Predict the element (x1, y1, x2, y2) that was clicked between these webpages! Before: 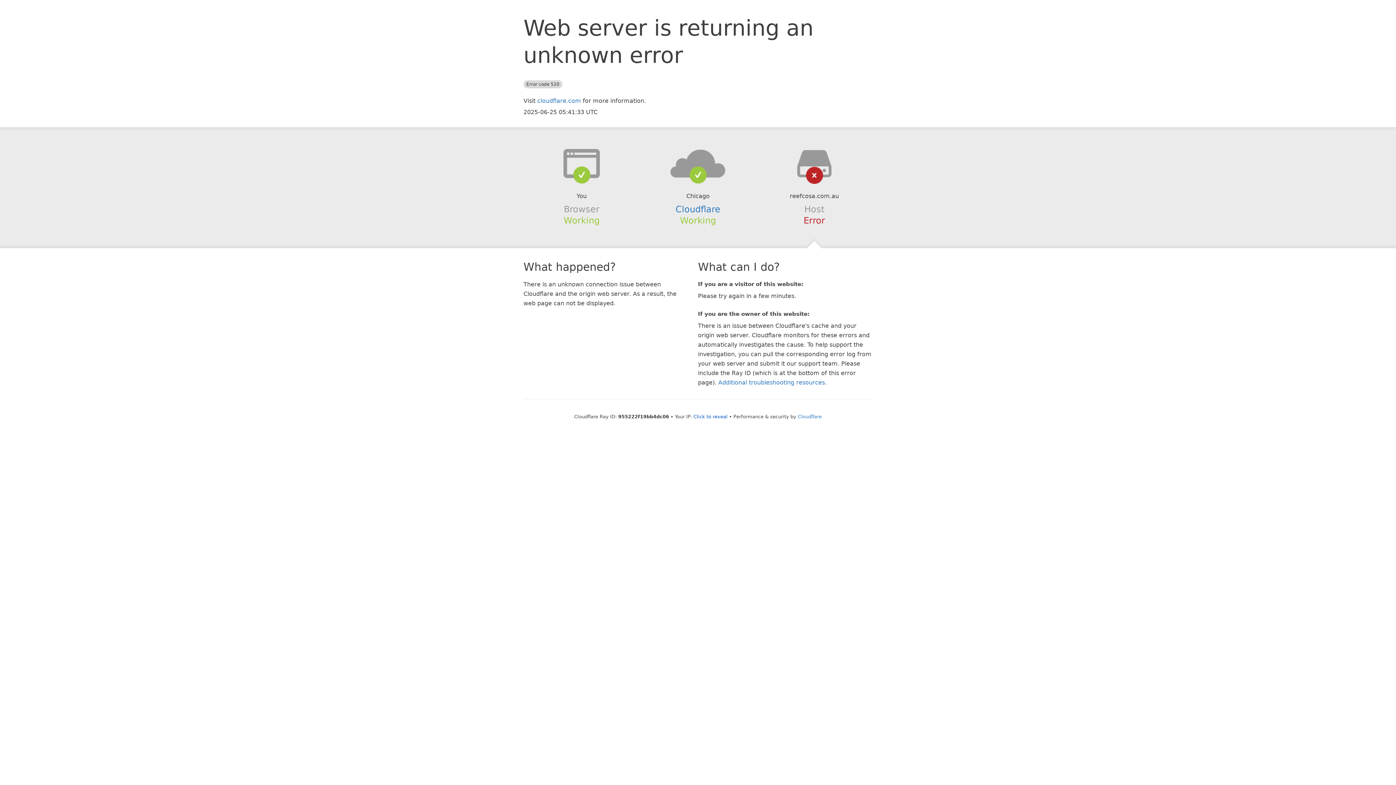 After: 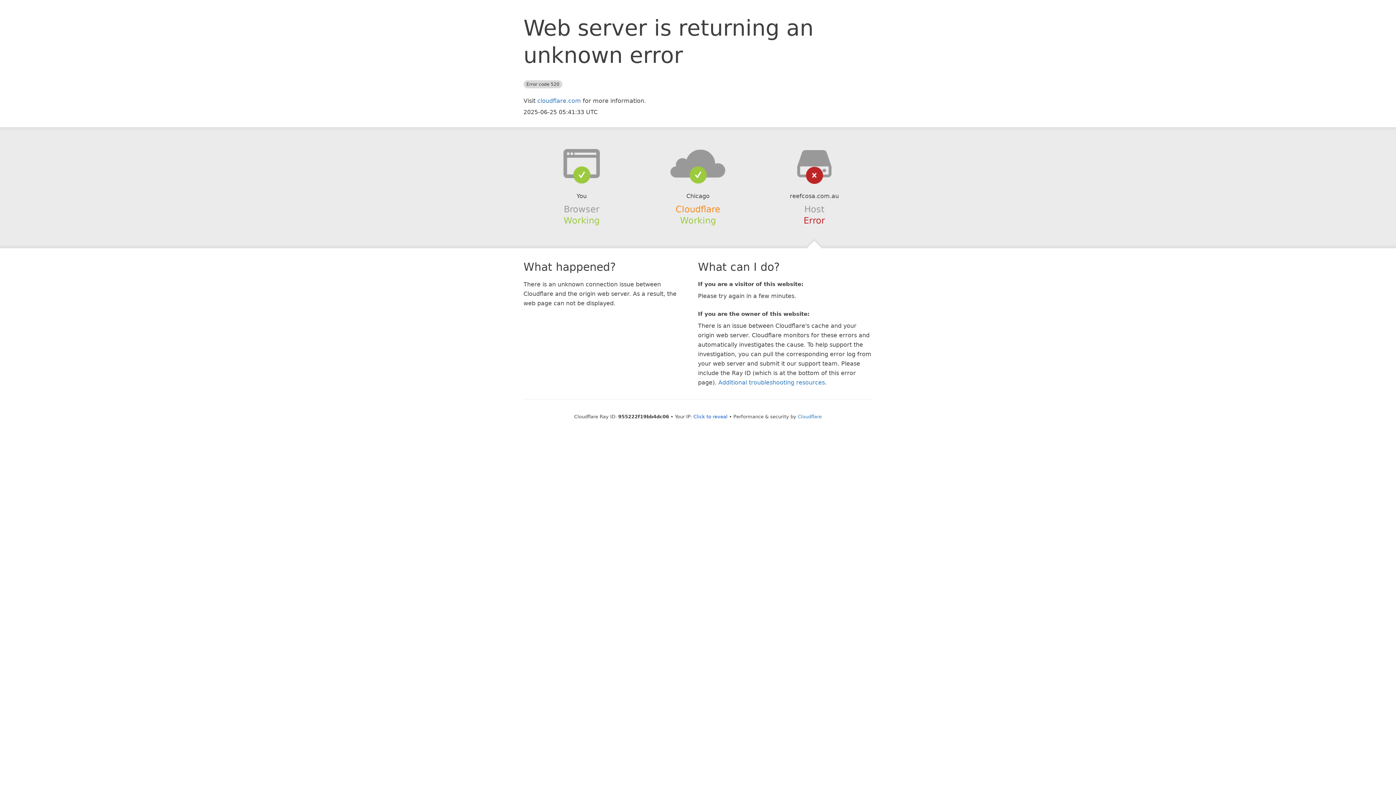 Action: label: Cloudflare bbox: (675, 204, 720, 214)